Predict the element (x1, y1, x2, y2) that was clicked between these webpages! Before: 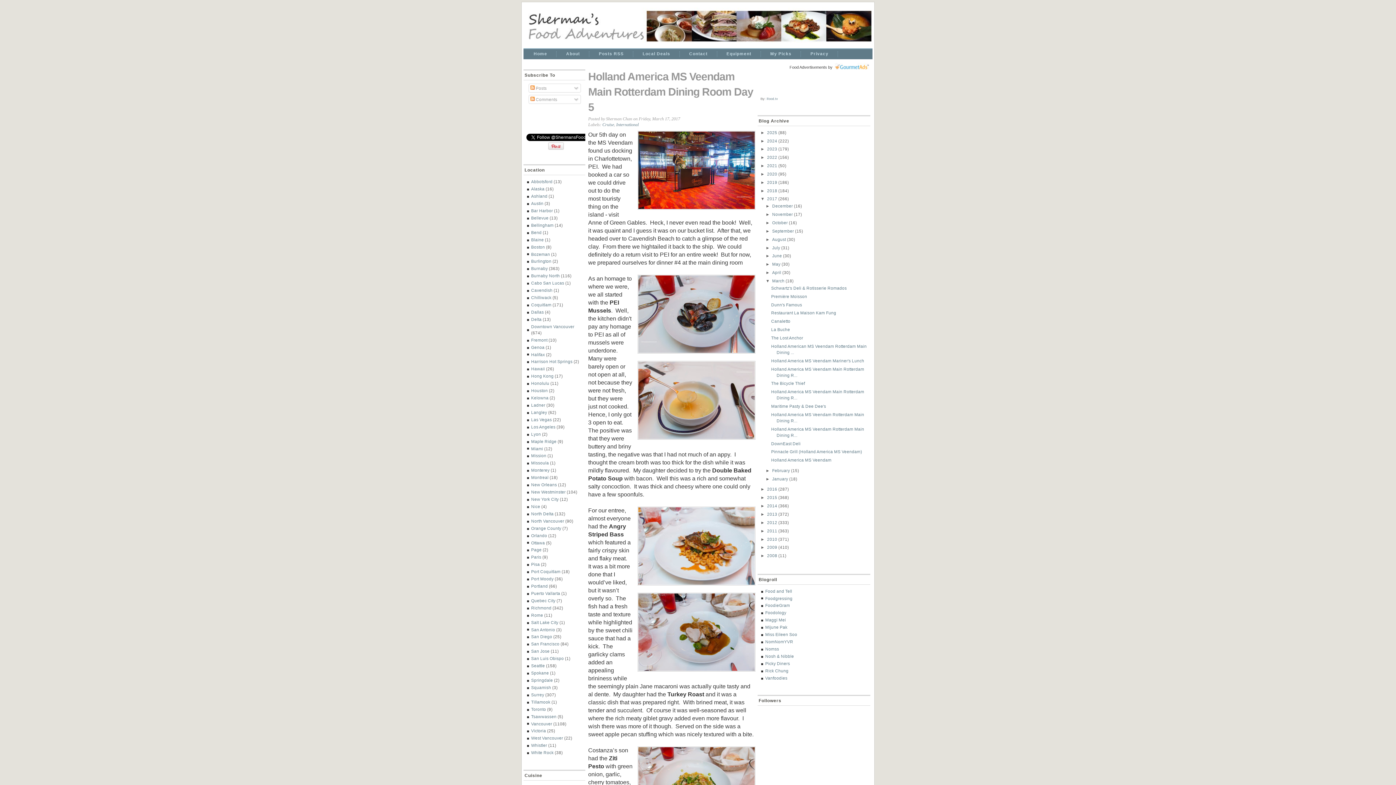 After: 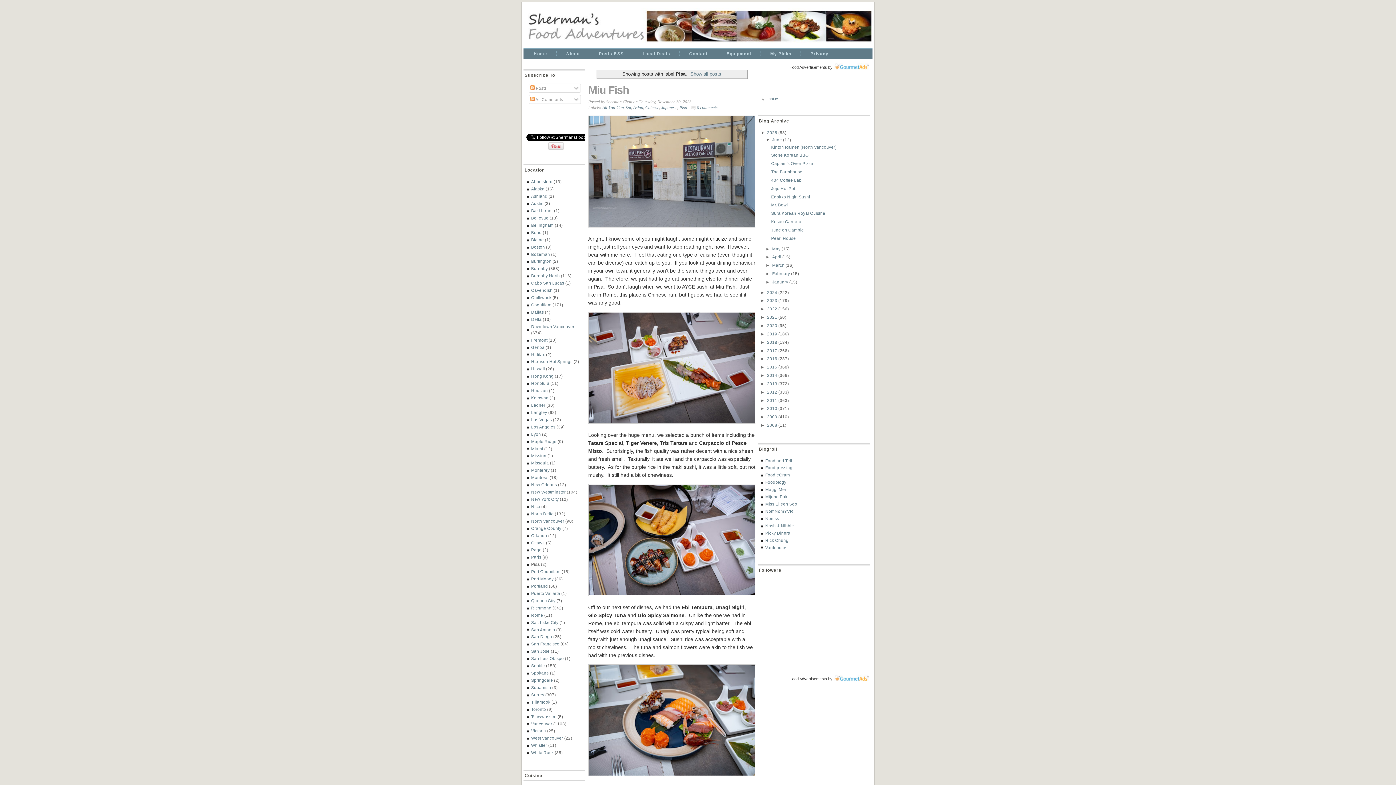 Action: bbox: (531, 562, 540, 567) label: Pisa